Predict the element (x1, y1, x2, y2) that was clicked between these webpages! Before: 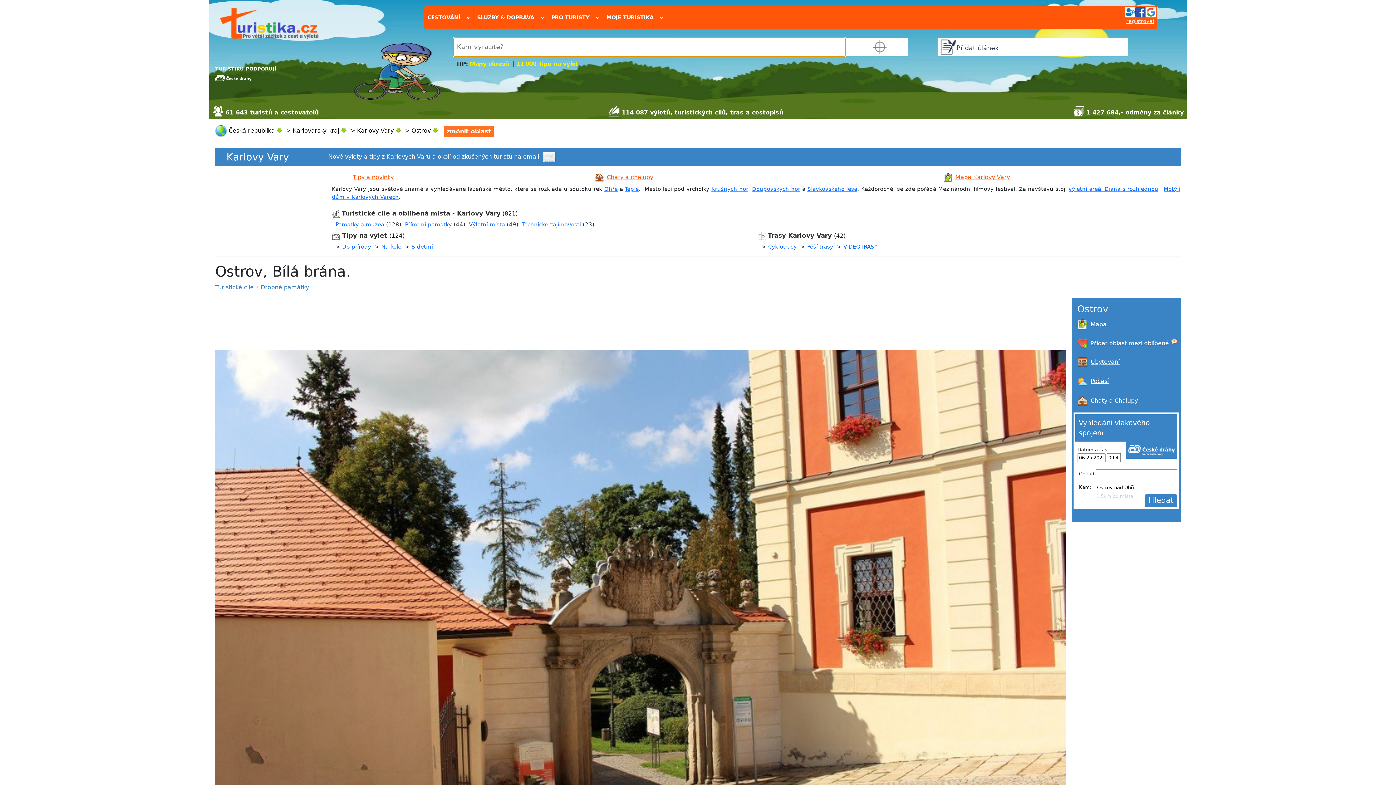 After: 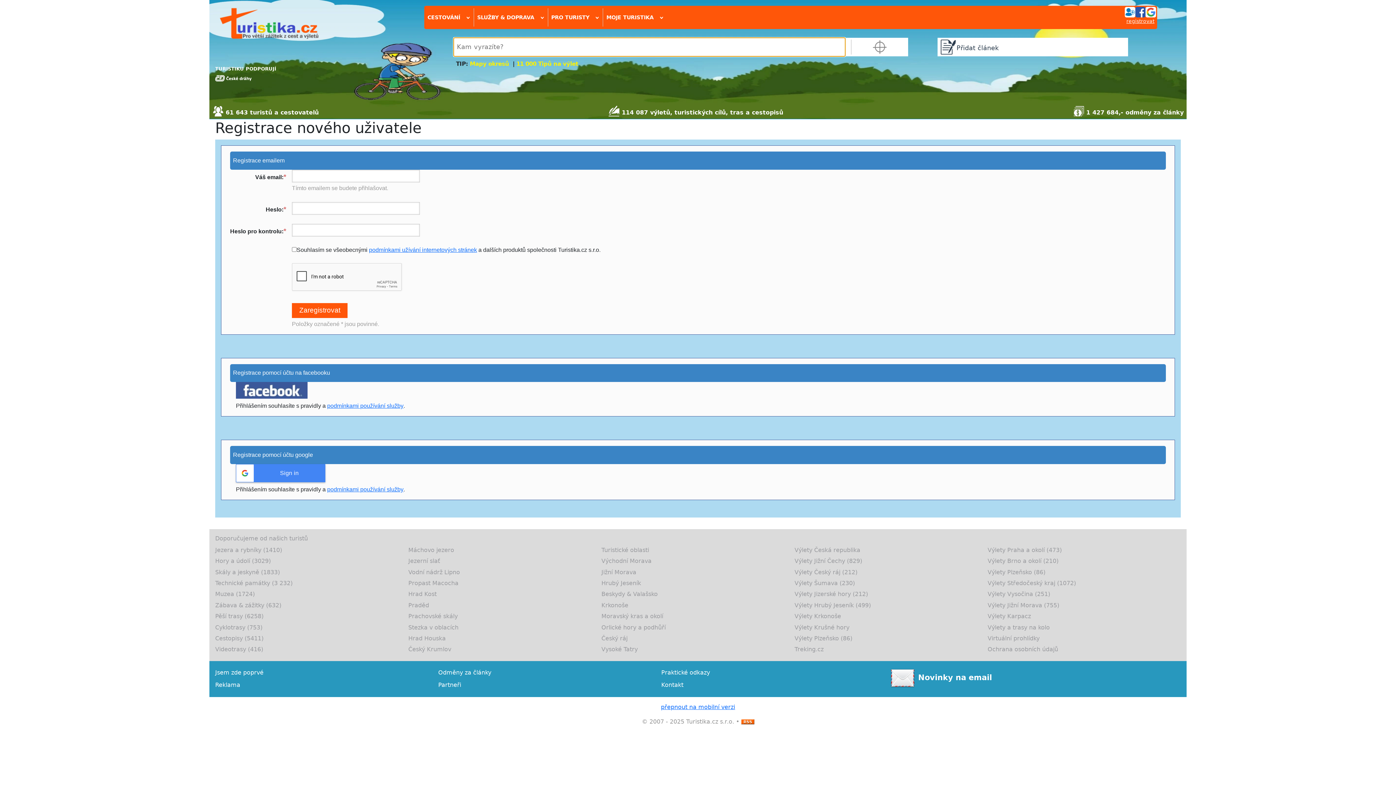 Action: label: registrovat bbox: (1126, 18, 1154, 23)